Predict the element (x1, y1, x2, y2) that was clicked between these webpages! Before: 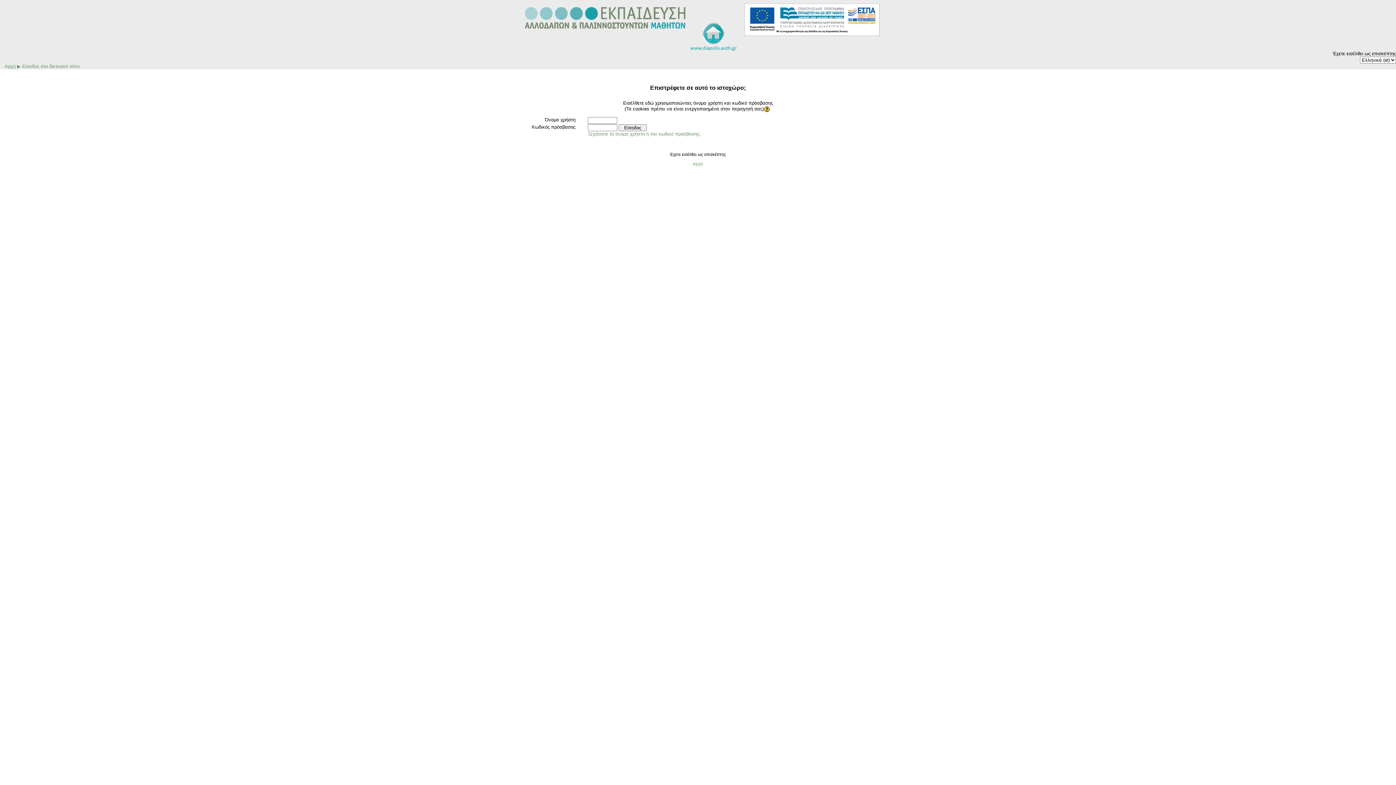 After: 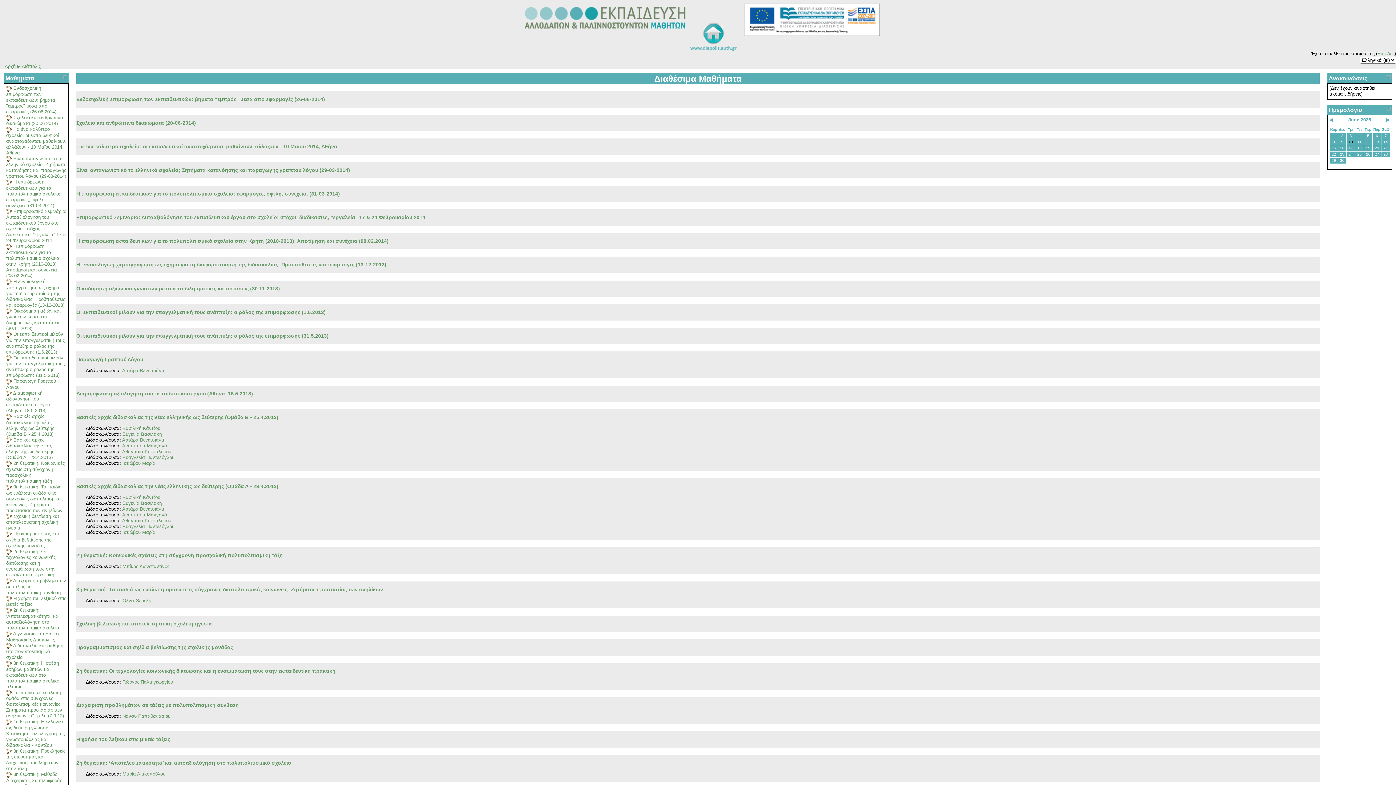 Action: bbox: (688, 161, 707, 166) label: Αρχή